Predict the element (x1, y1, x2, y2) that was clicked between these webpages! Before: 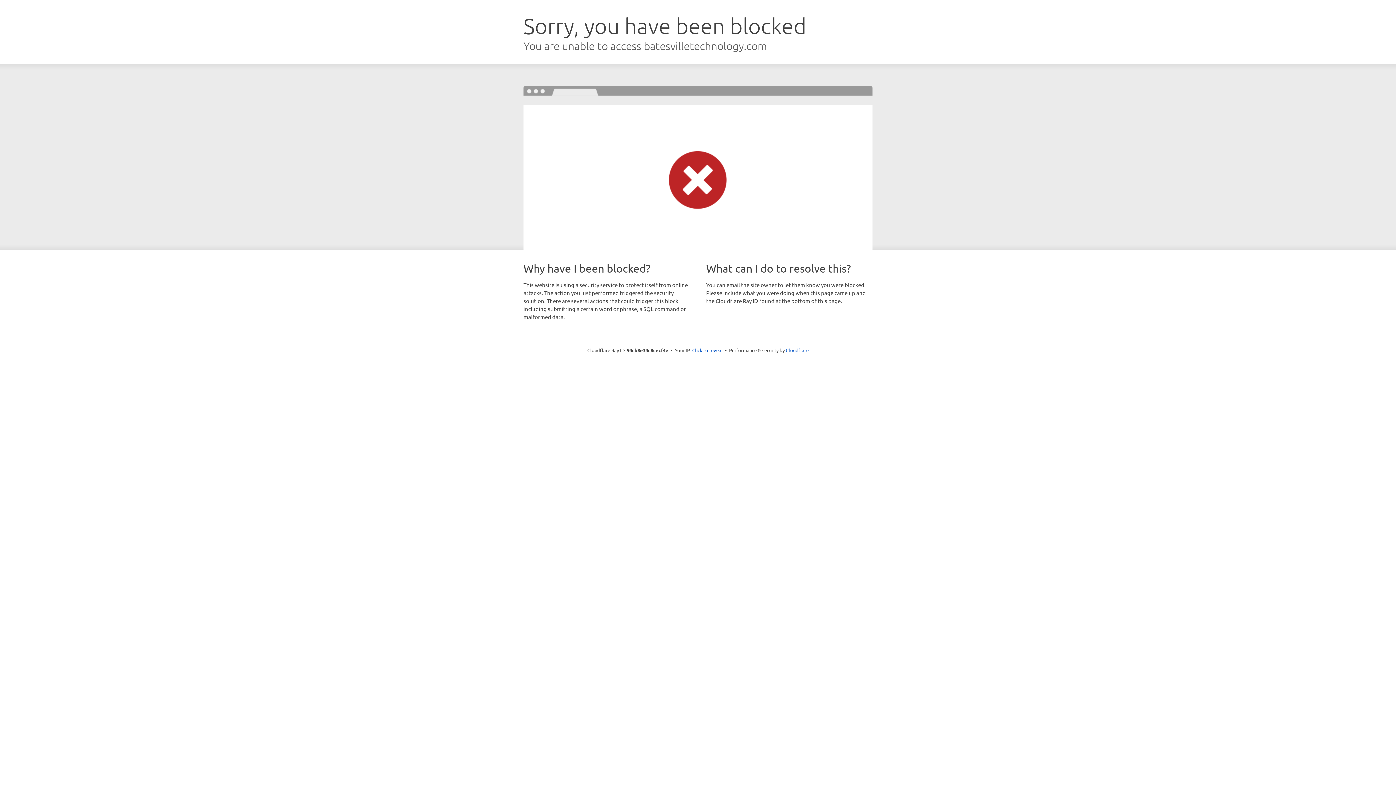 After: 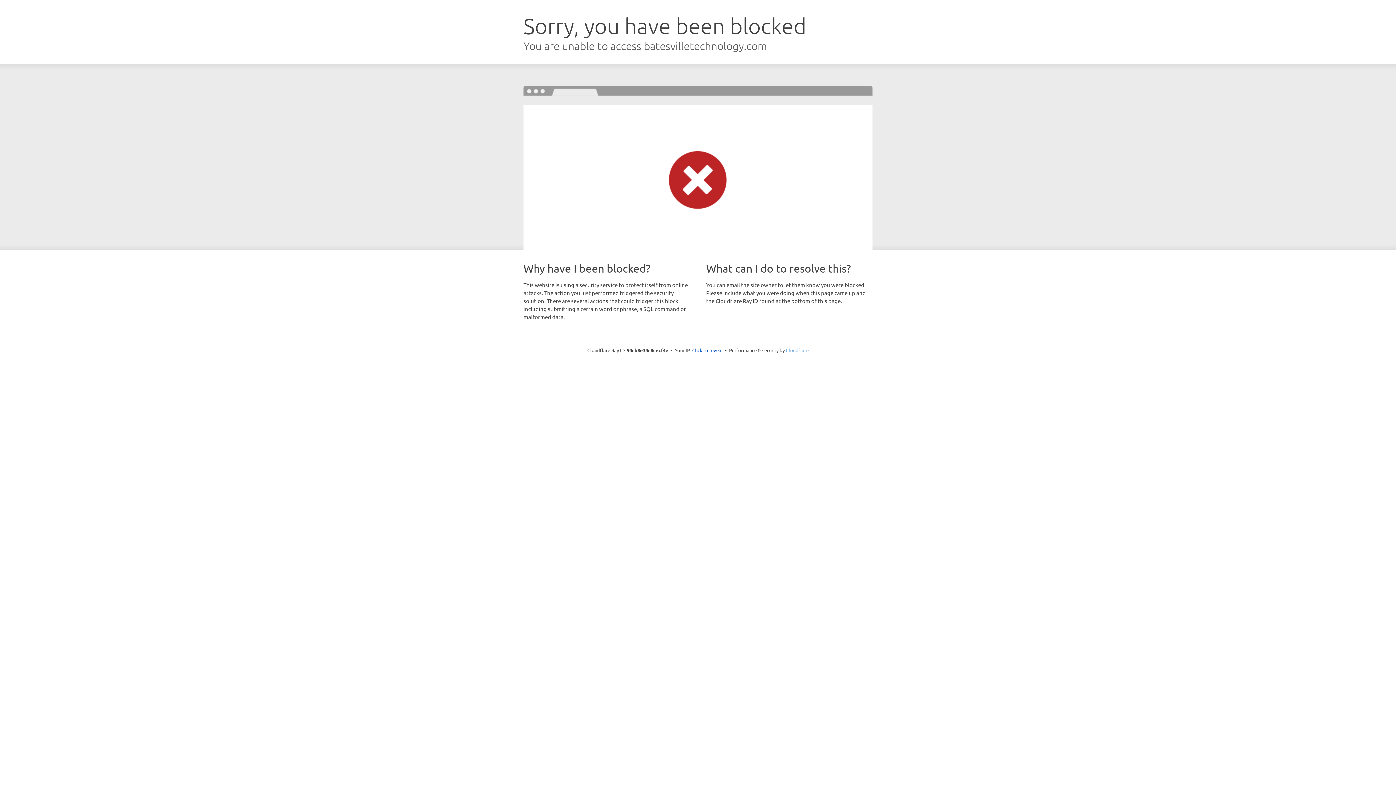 Action: label: Cloudflare bbox: (786, 347, 808, 353)